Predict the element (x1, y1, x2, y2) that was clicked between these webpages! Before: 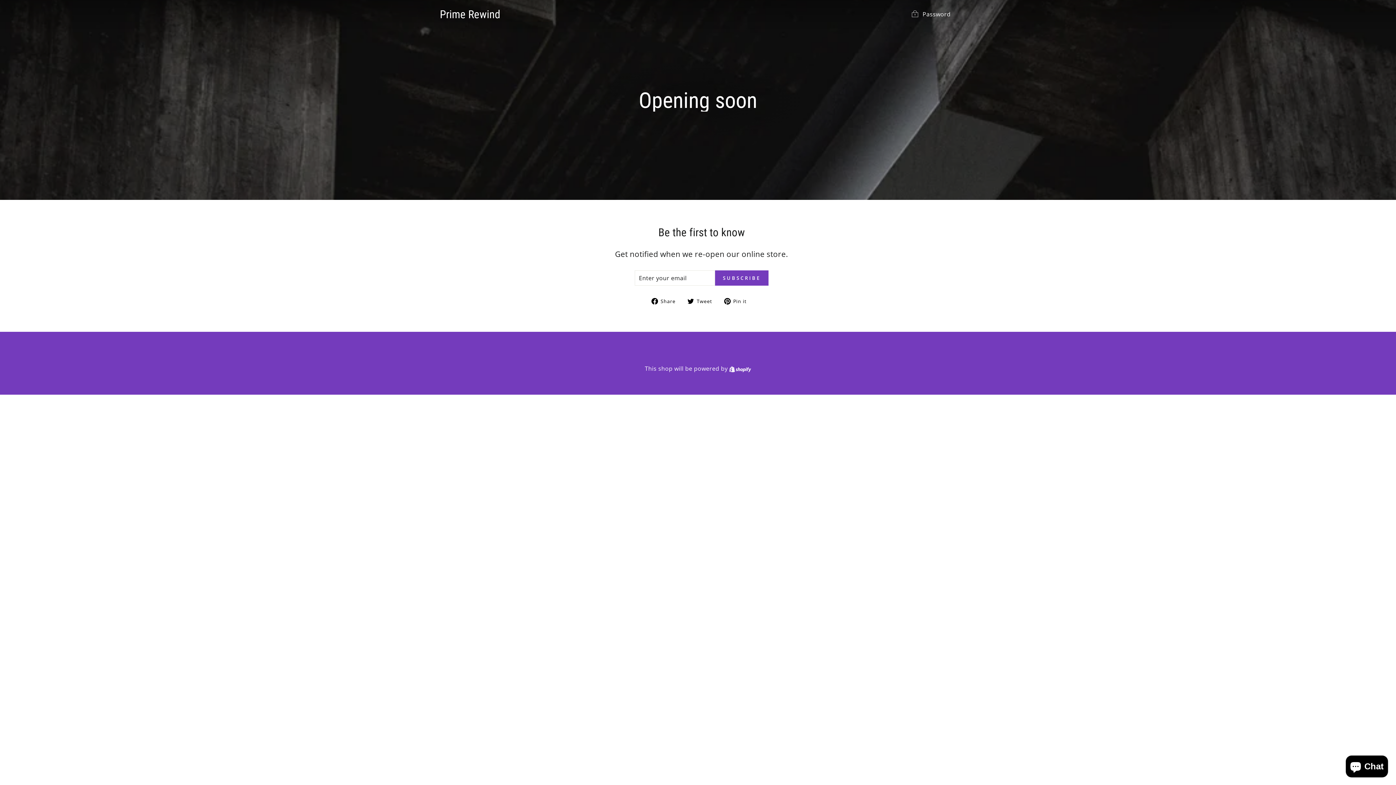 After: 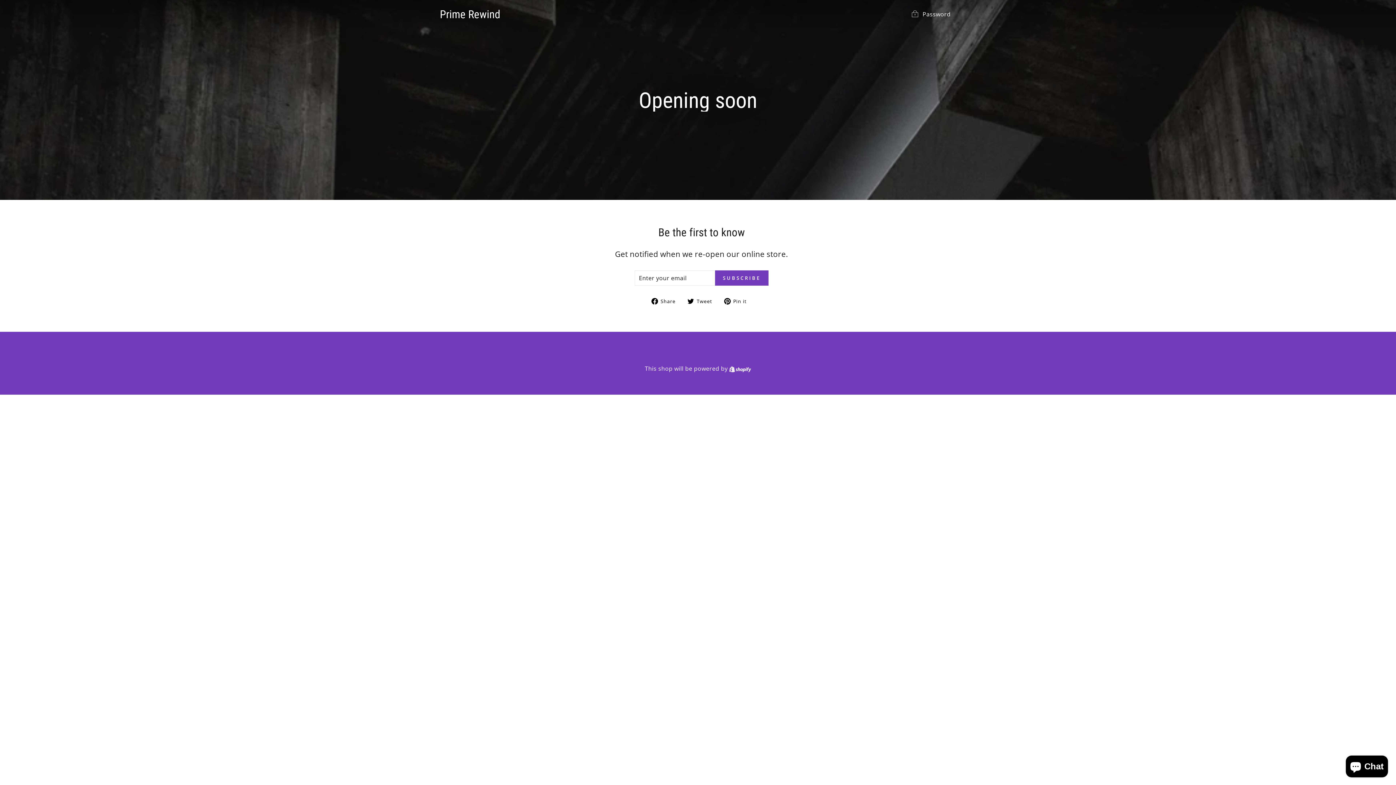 Action: bbox: (651, 296, 681, 304) label:  Share
Share on Facebook